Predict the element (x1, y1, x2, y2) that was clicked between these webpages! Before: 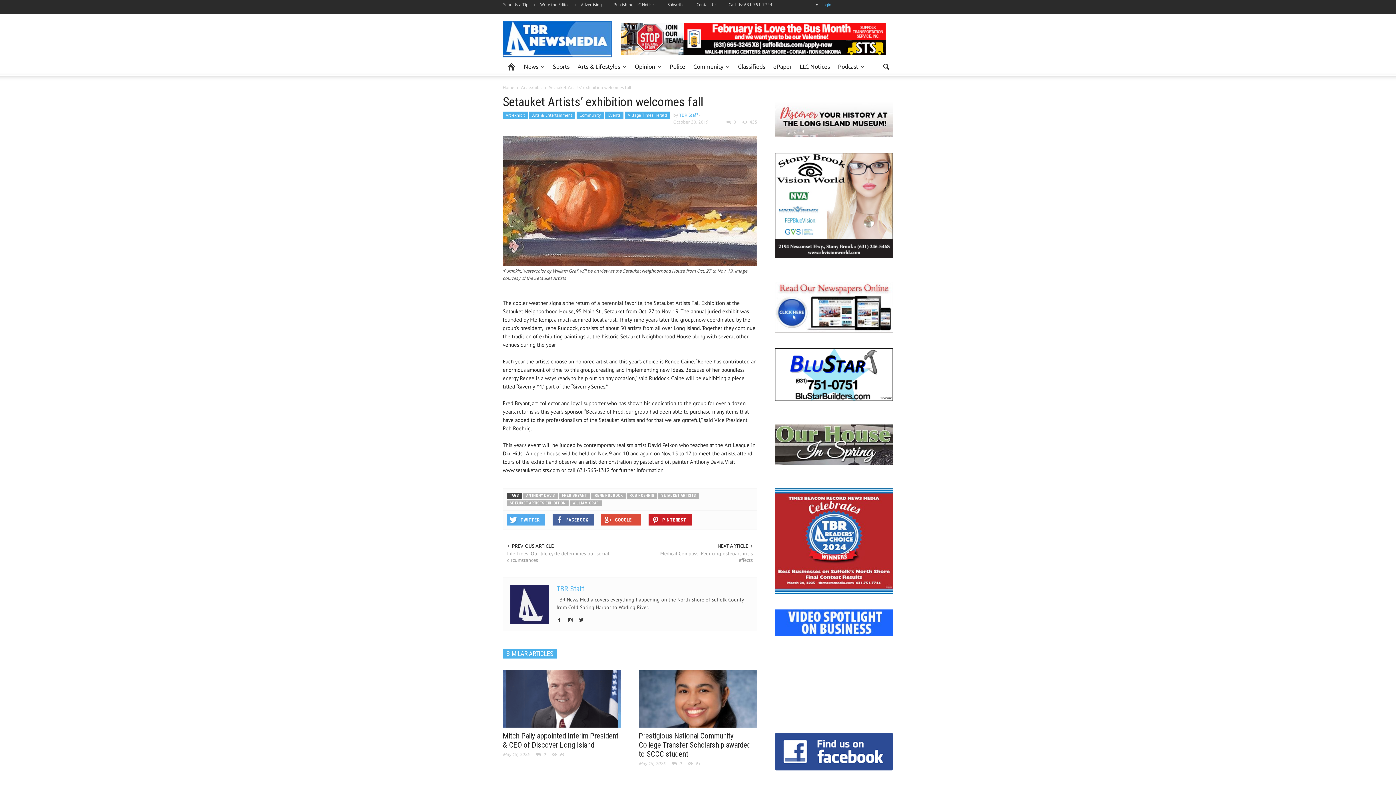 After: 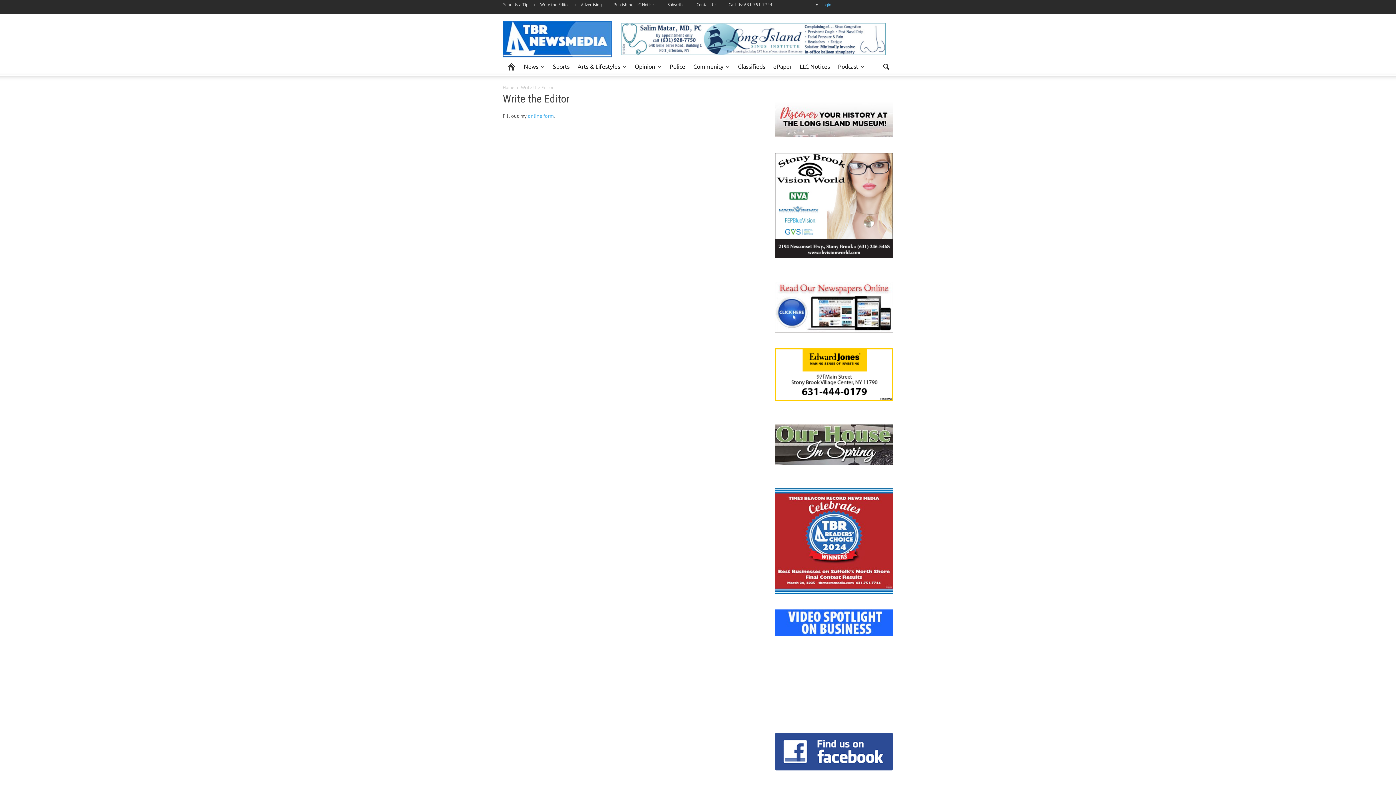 Action: bbox: (534, 1, 574, 7) label: Write the Editor